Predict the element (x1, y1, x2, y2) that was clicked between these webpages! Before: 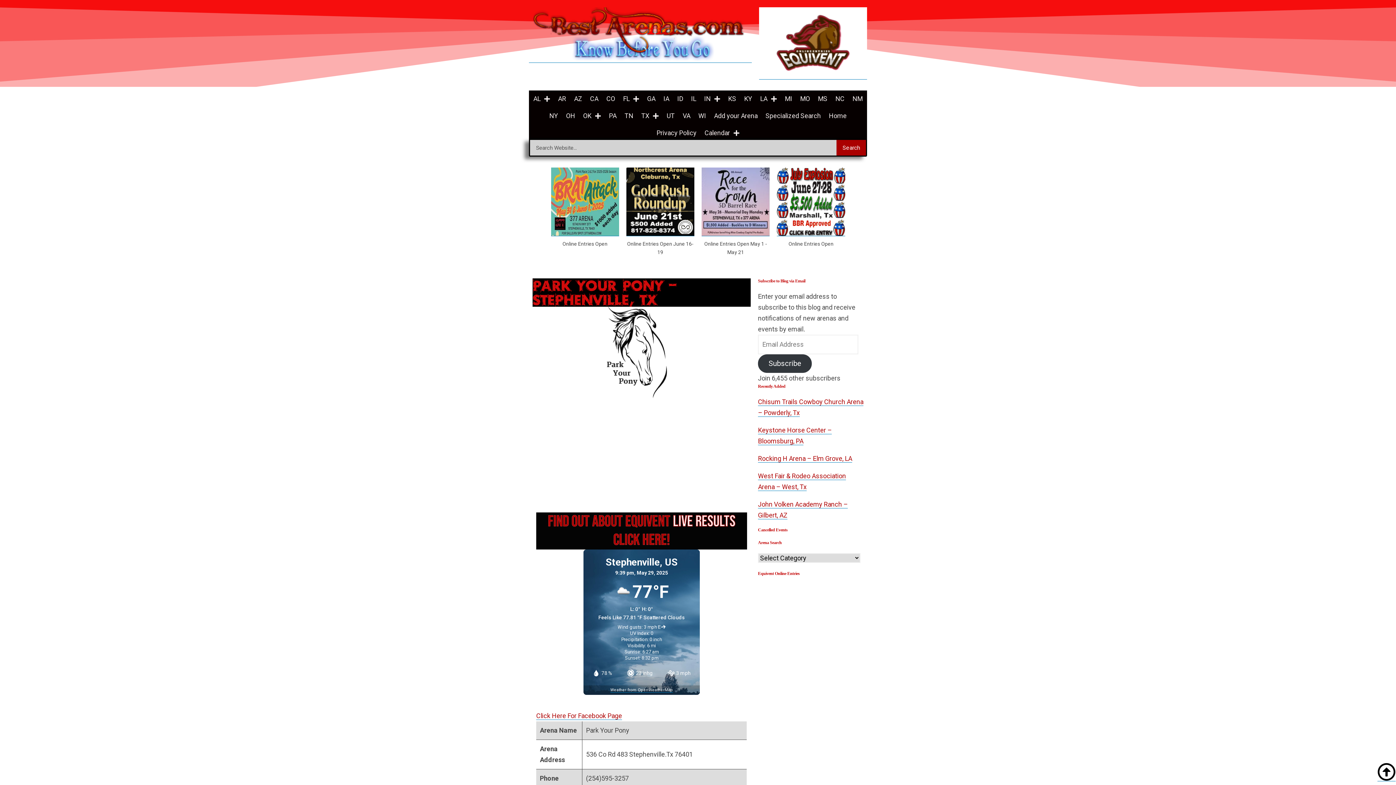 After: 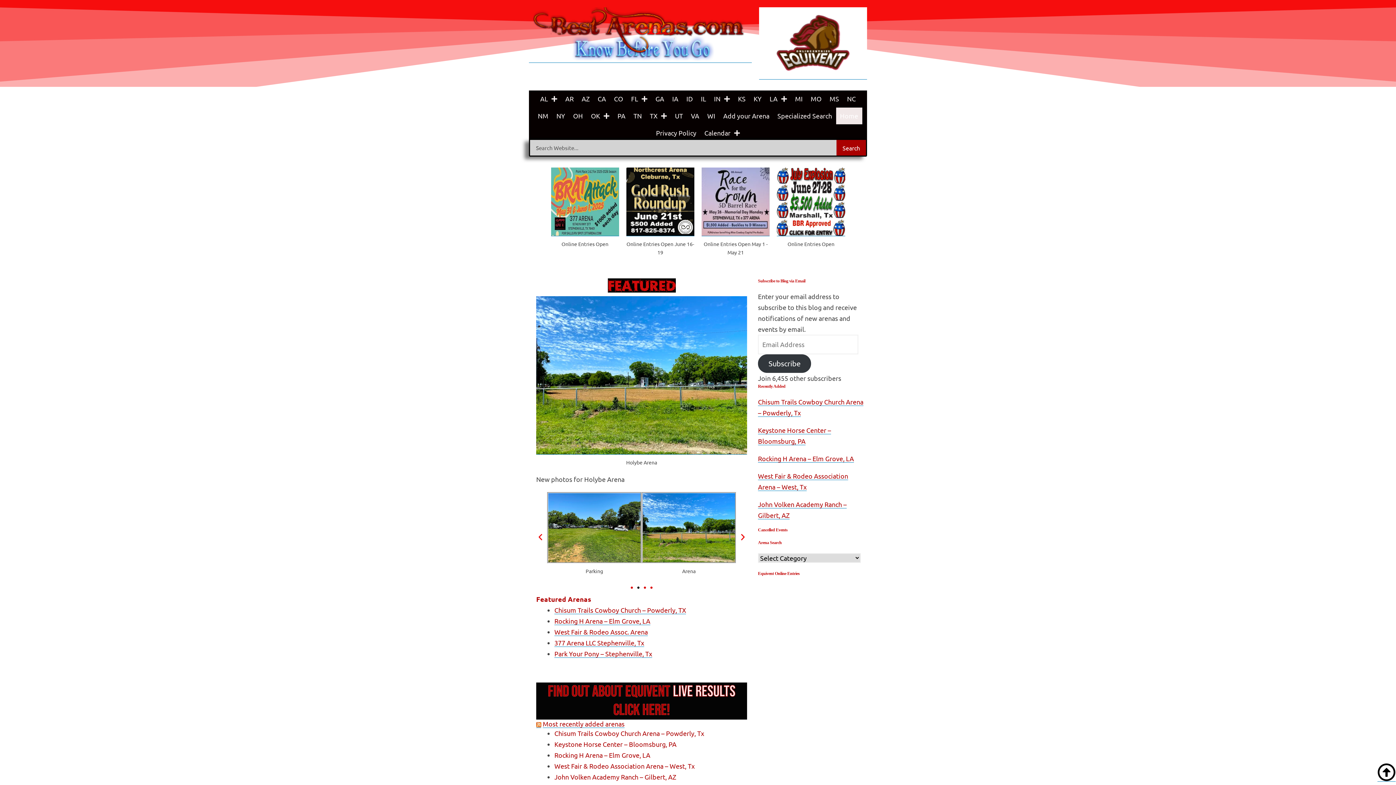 Action: label: Home bbox: (825, 107, 850, 124)